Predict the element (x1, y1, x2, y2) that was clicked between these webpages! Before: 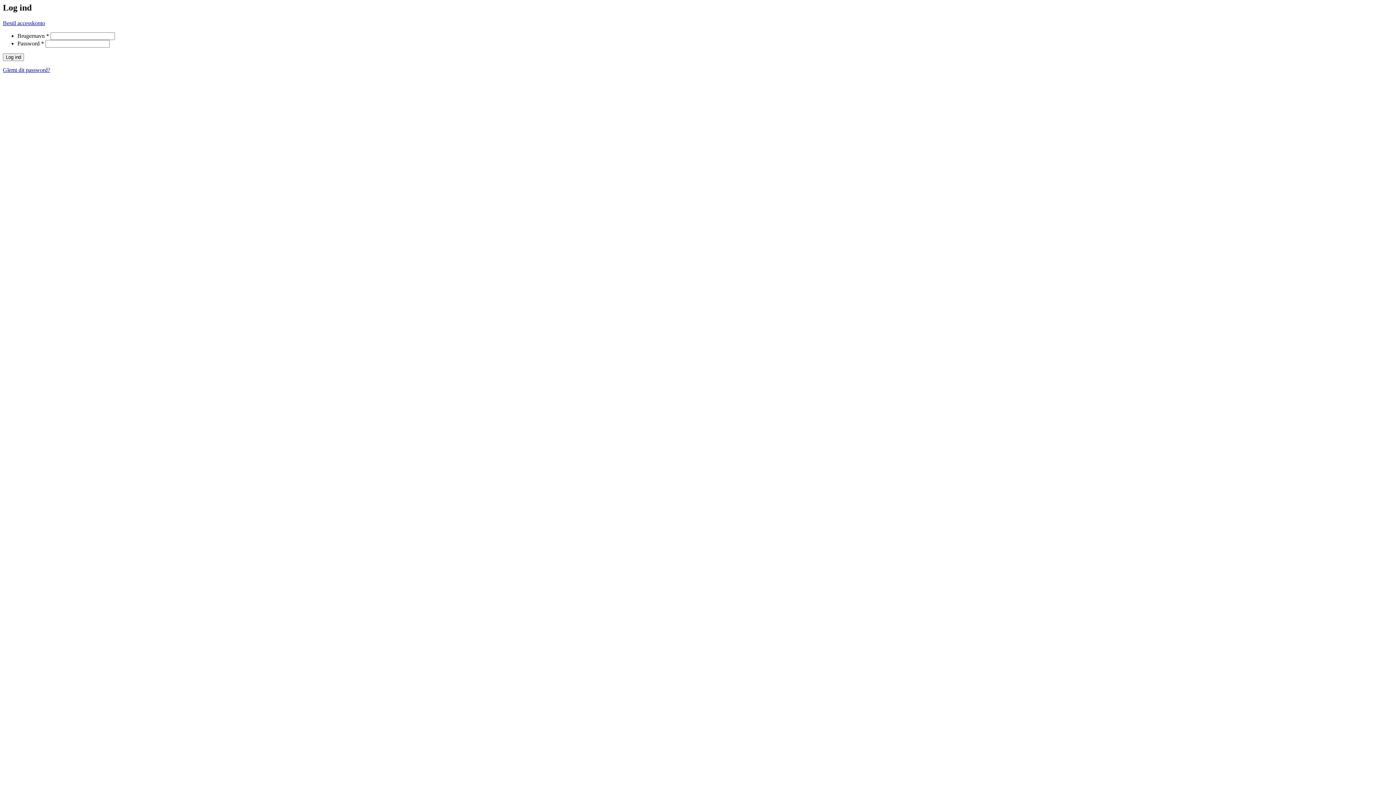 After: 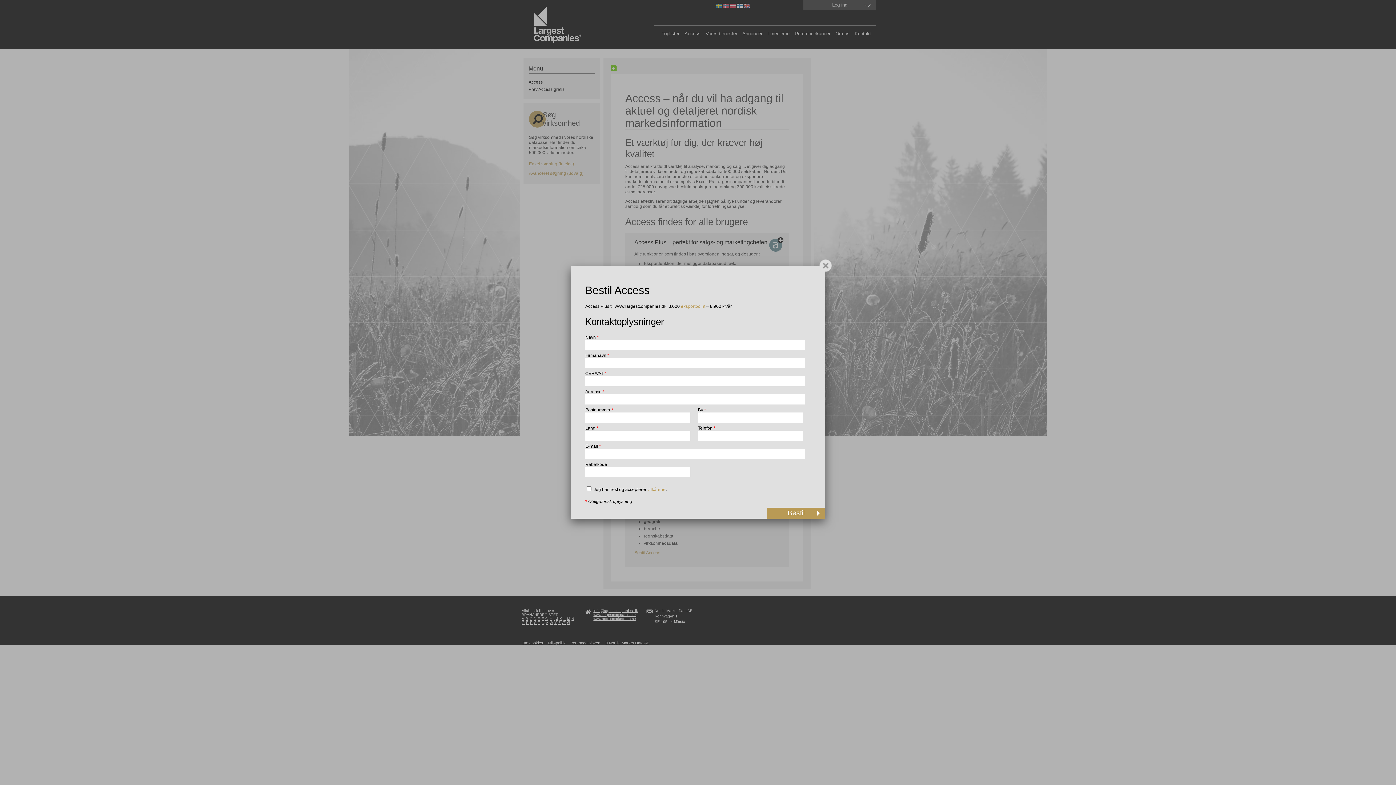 Action: bbox: (2, 19, 45, 26) label: Bestil accesskonto